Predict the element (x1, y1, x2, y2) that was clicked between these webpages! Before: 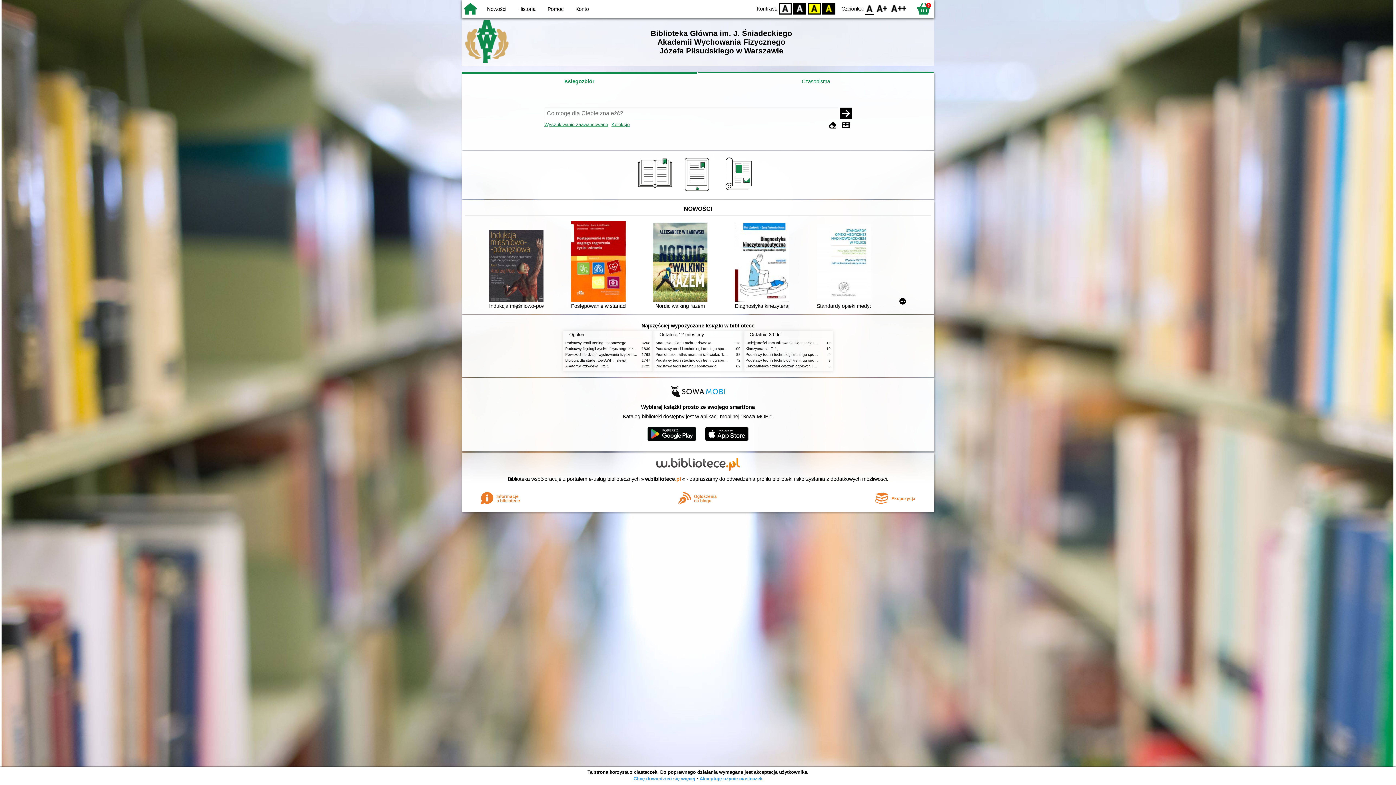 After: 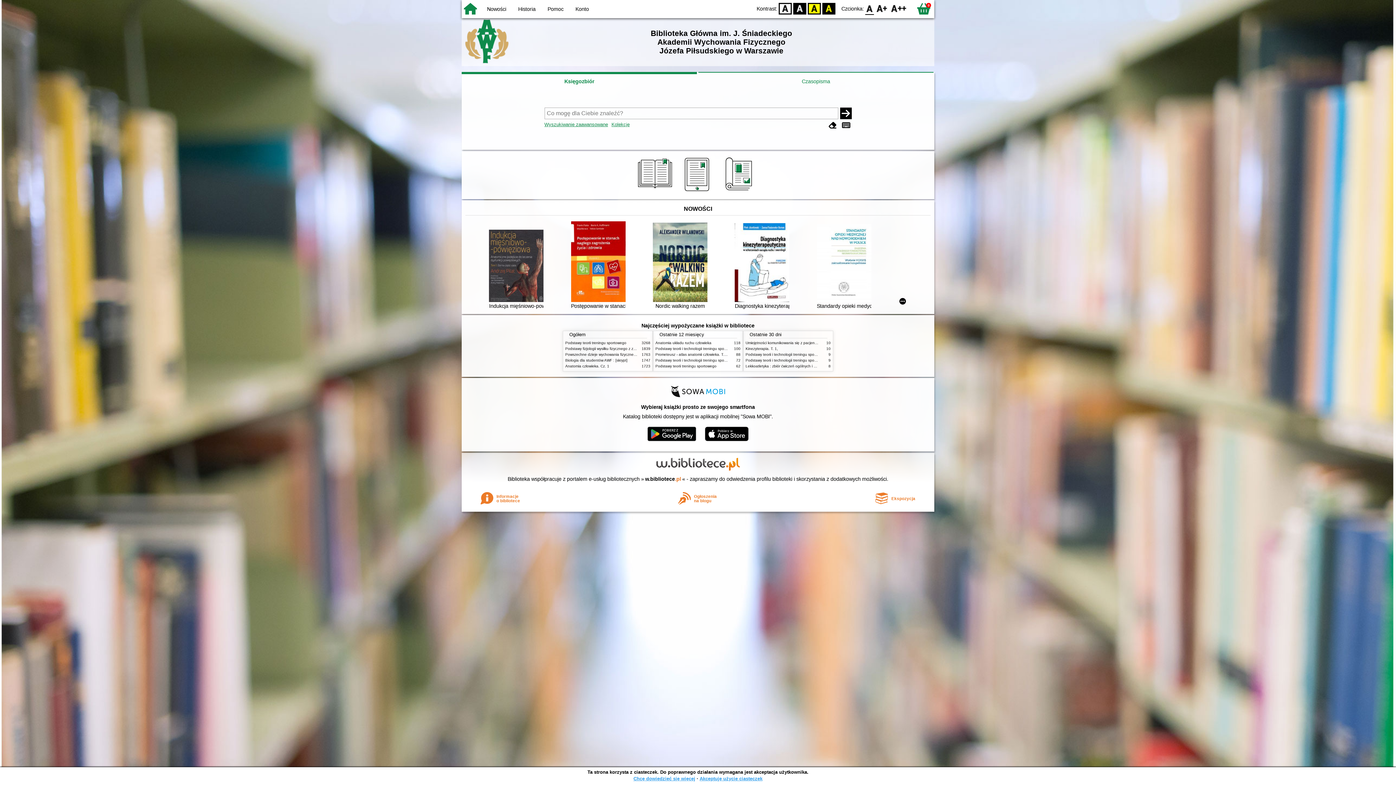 Action: label: w.bibliotece.pl bbox: (644, 476, 682, 482)